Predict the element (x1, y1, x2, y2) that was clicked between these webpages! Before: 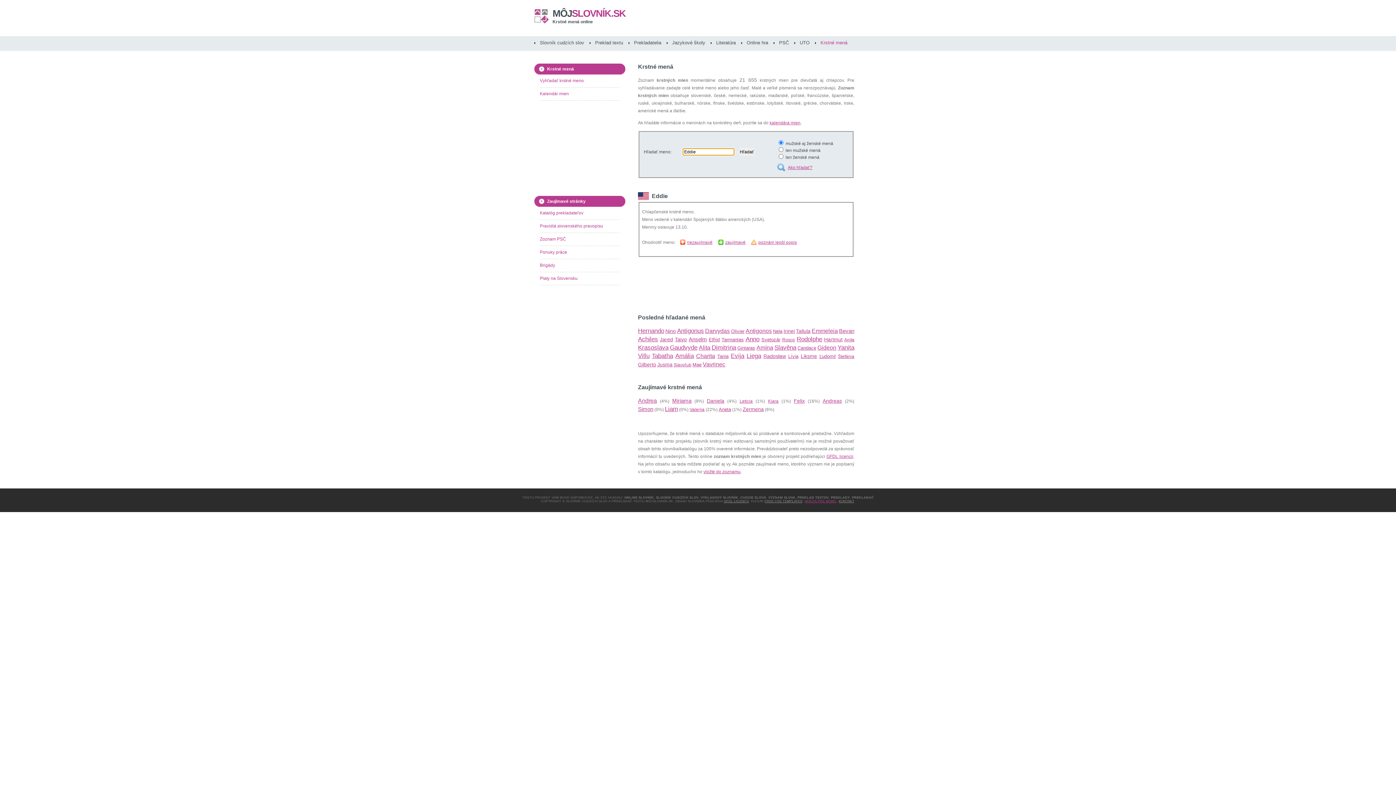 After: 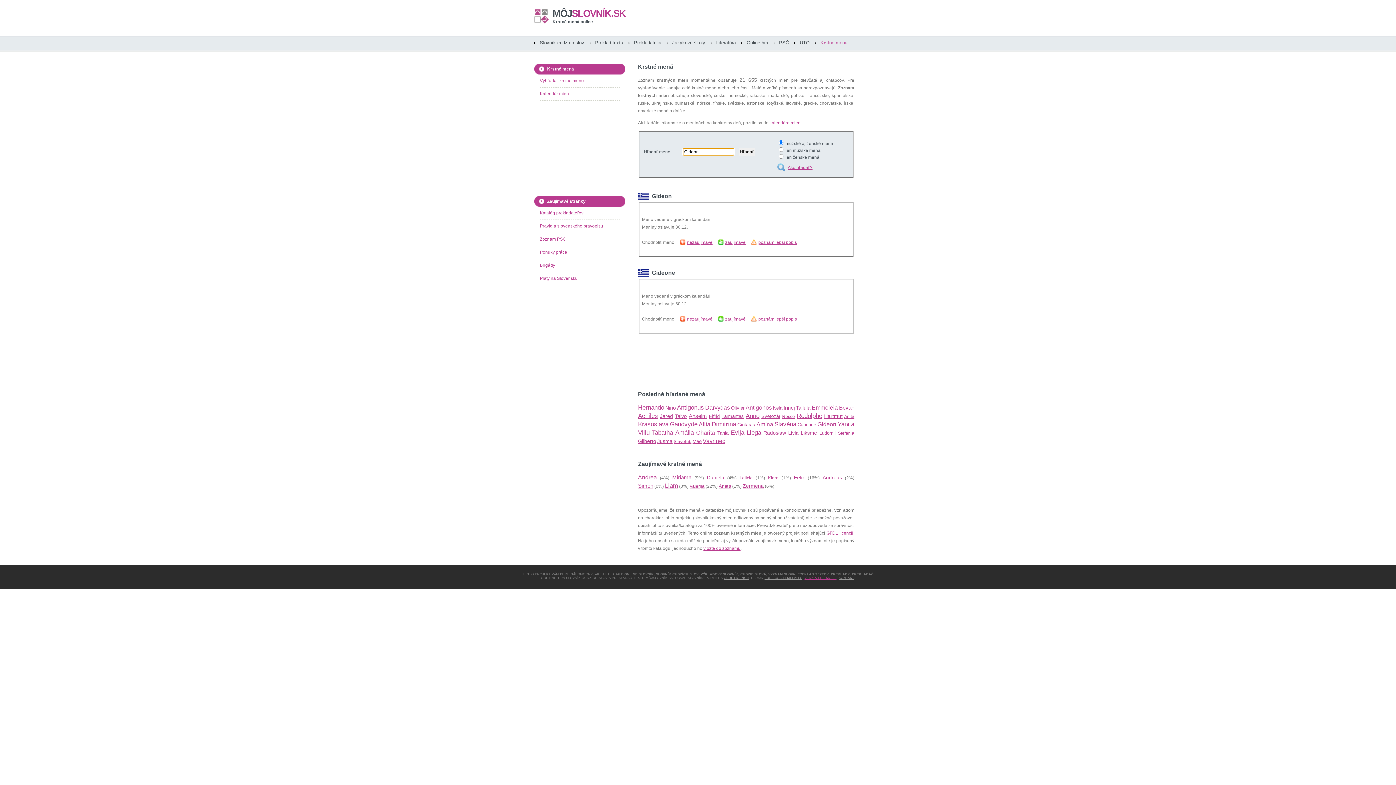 Action: label: Gideon bbox: (817, 345, 836, 350)